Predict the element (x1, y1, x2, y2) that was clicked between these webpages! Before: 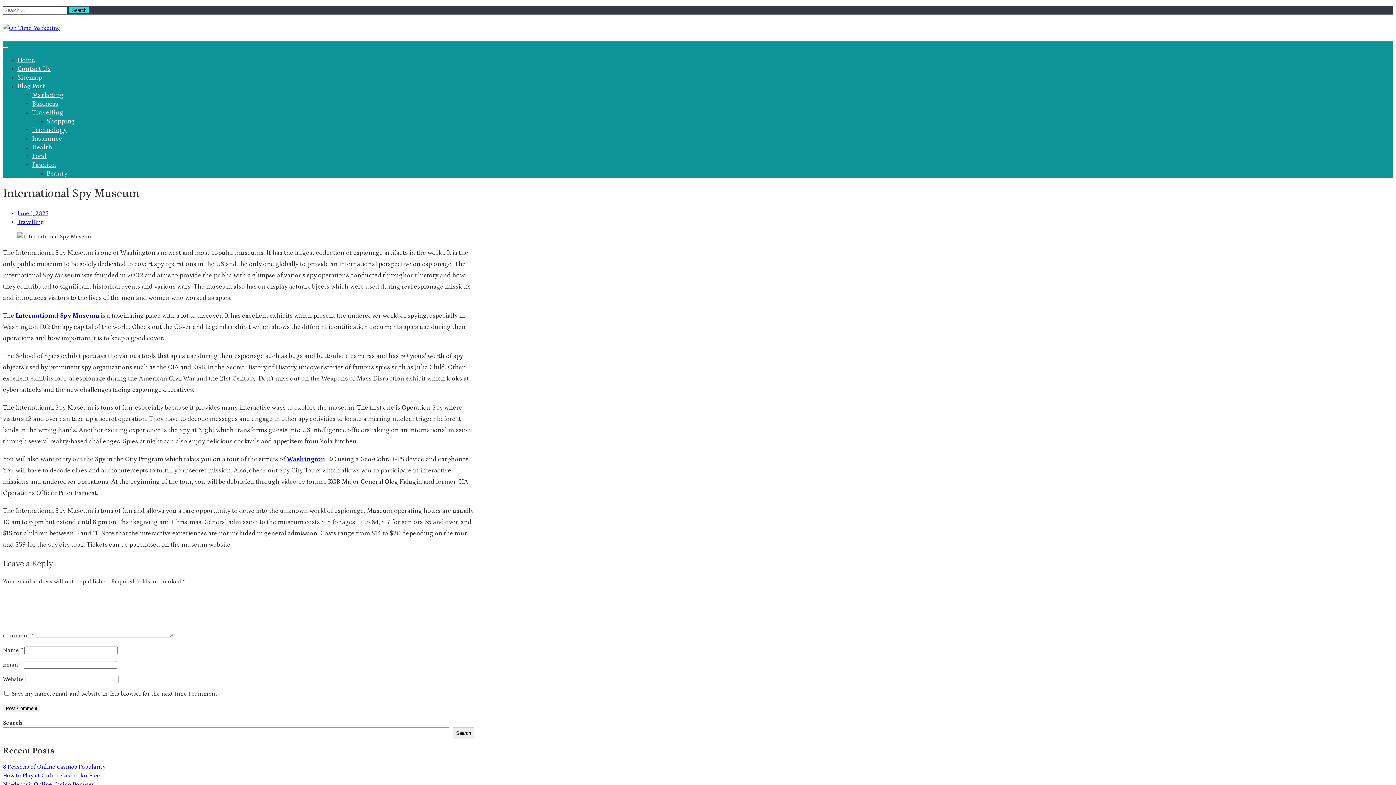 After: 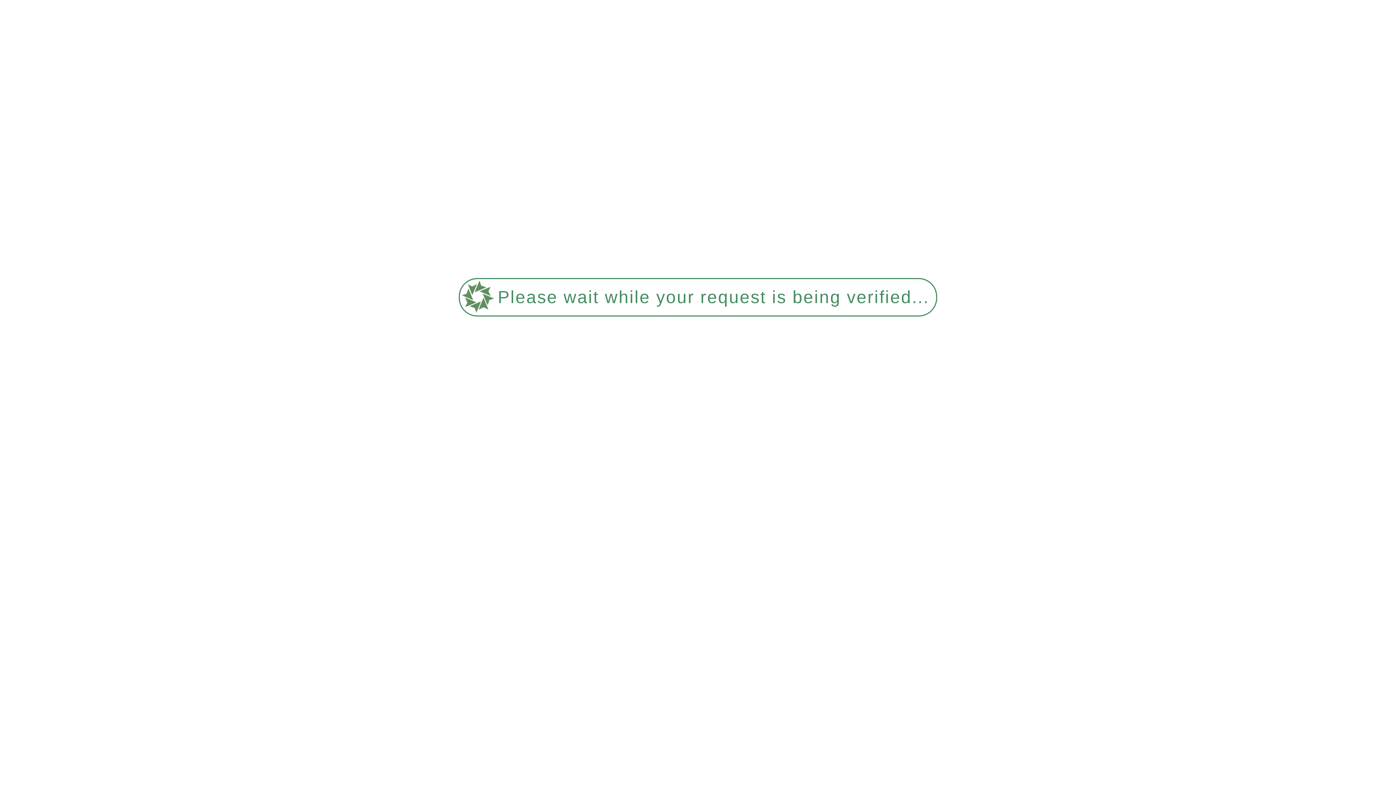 Action: bbox: (32, 152, 46, 160) label: Food